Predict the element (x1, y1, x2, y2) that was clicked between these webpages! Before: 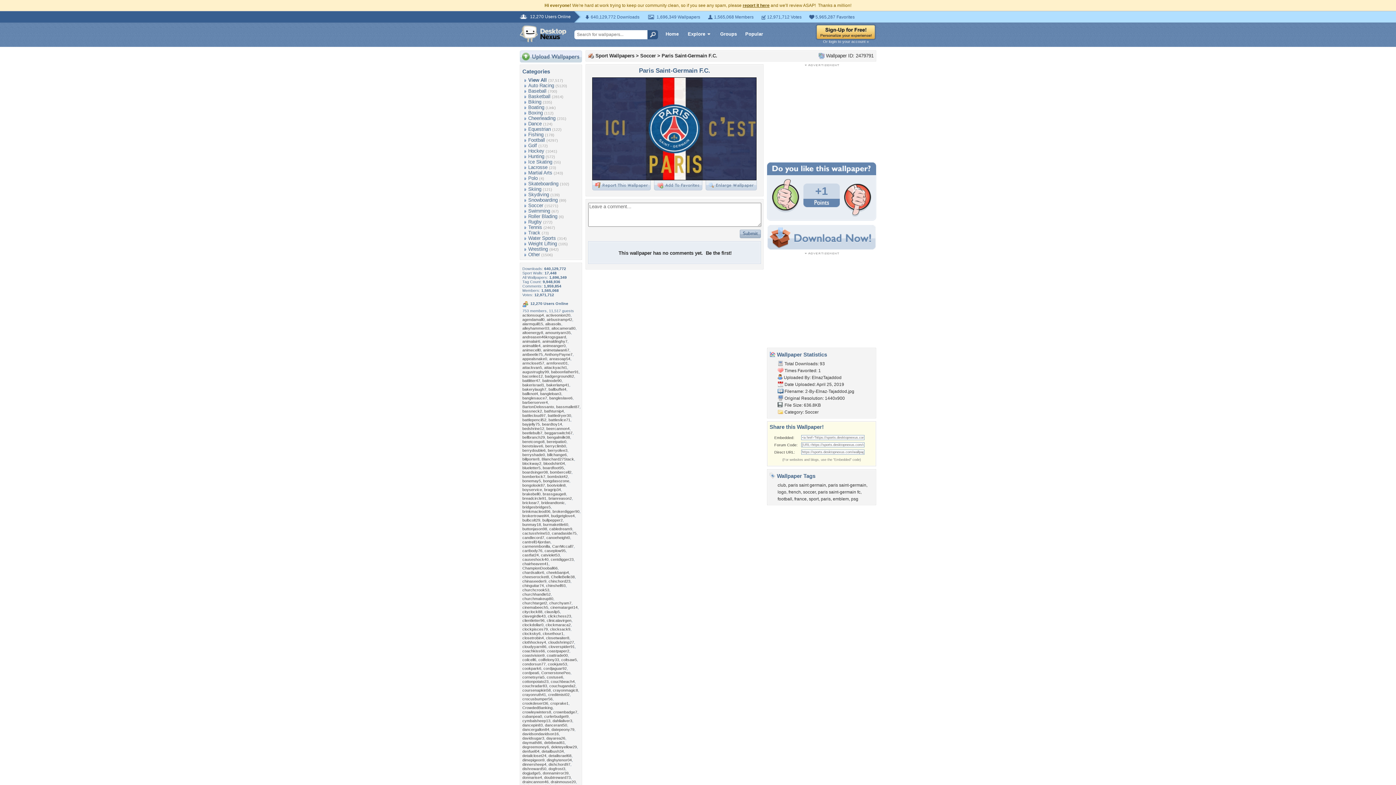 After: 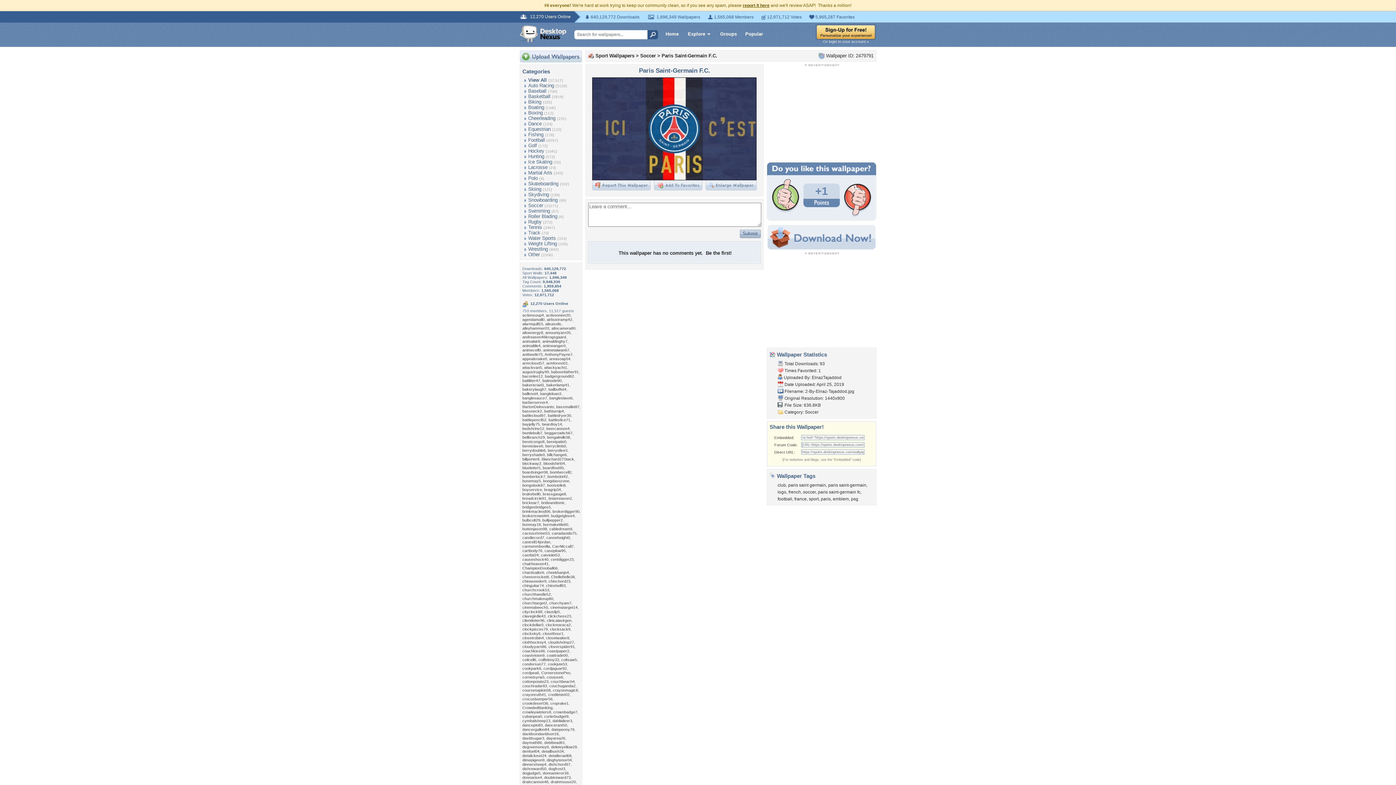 Action: label: Paris Saint-Germain F.C. bbox: (661, 53, 717, 58)